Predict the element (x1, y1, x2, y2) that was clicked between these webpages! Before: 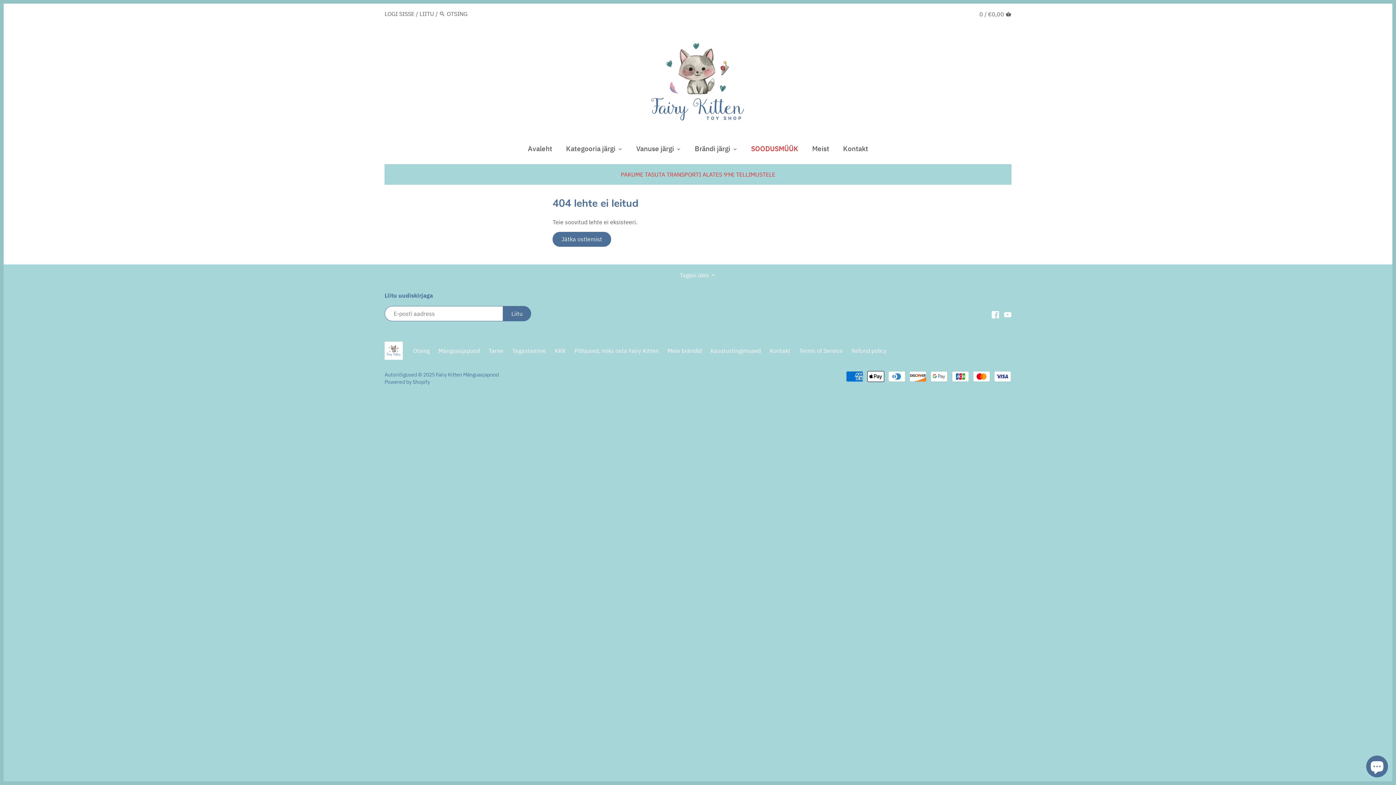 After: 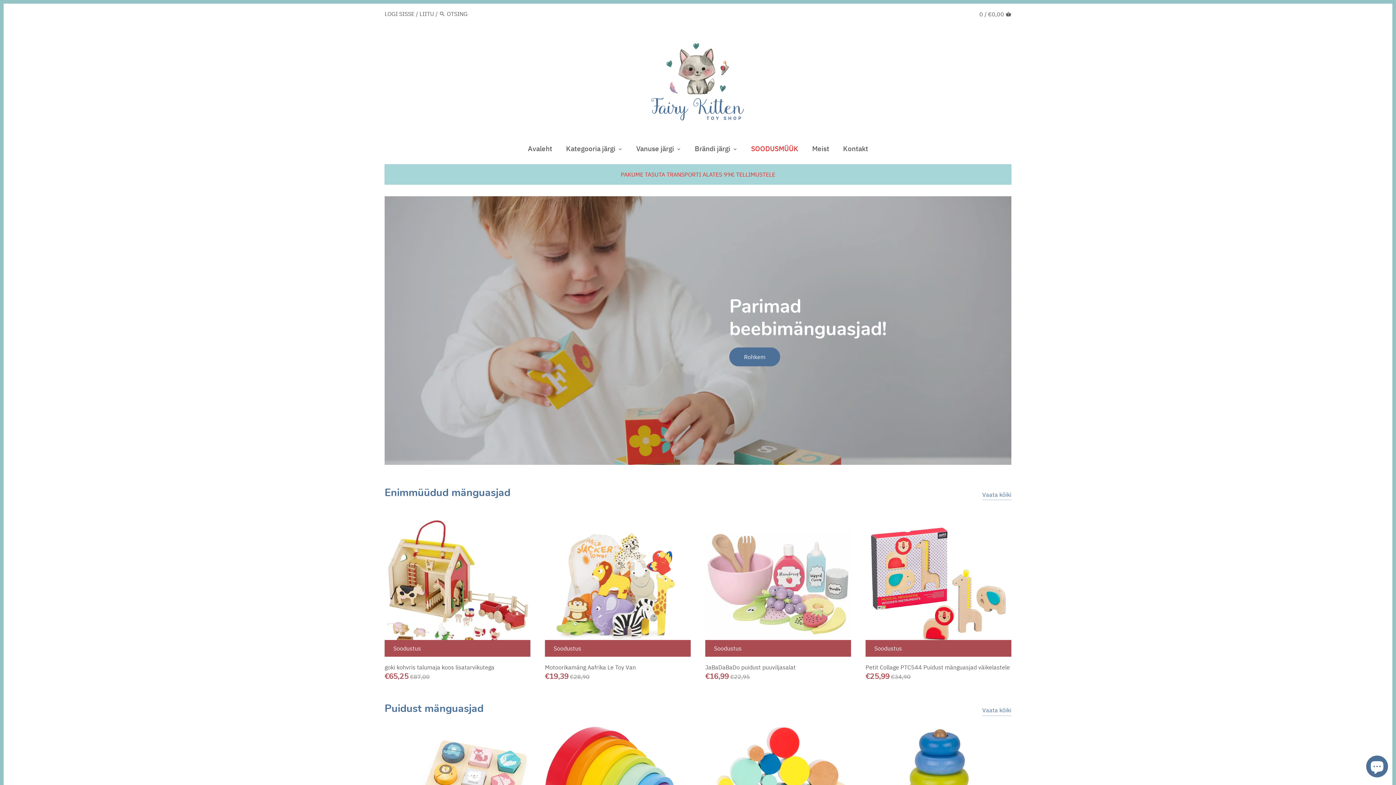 Action: bbox: (384, 342, 402, 349)